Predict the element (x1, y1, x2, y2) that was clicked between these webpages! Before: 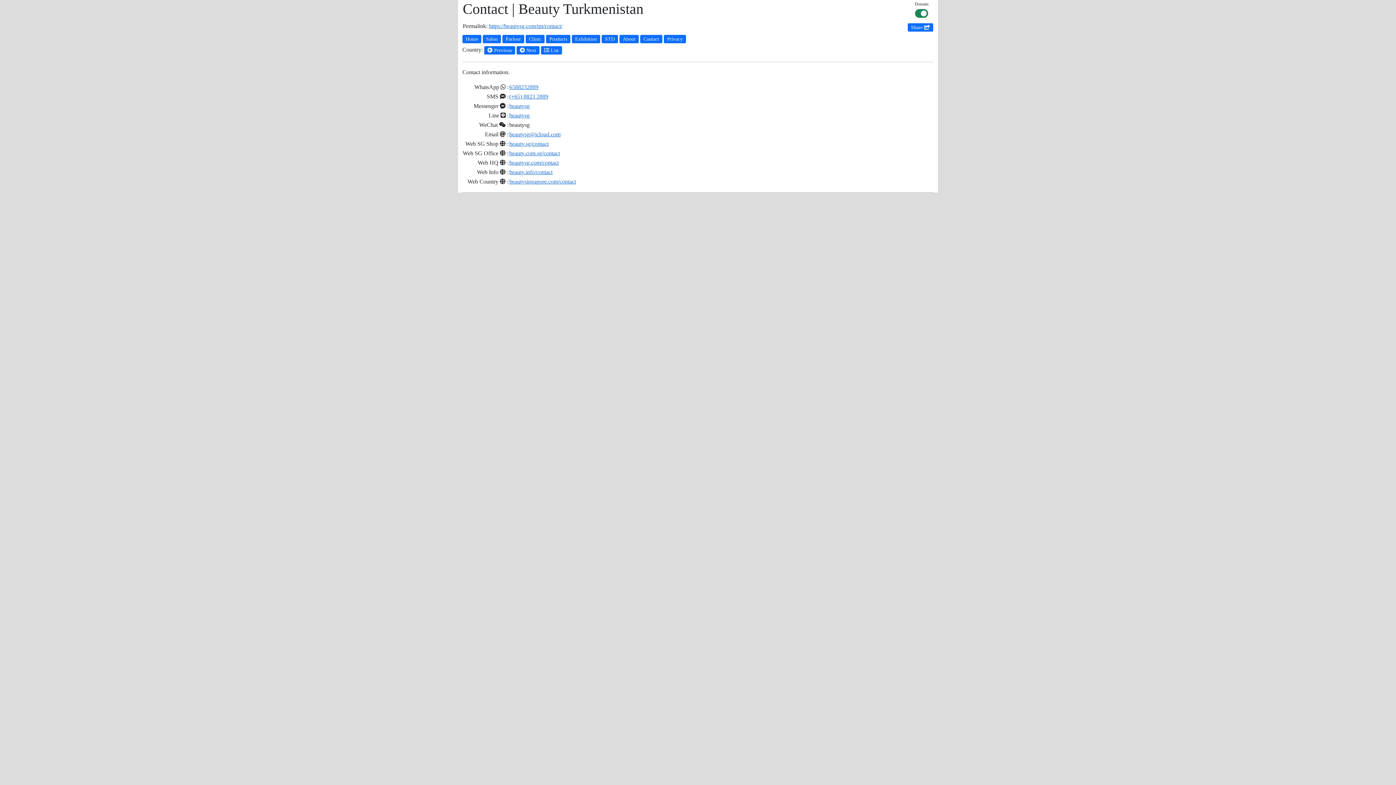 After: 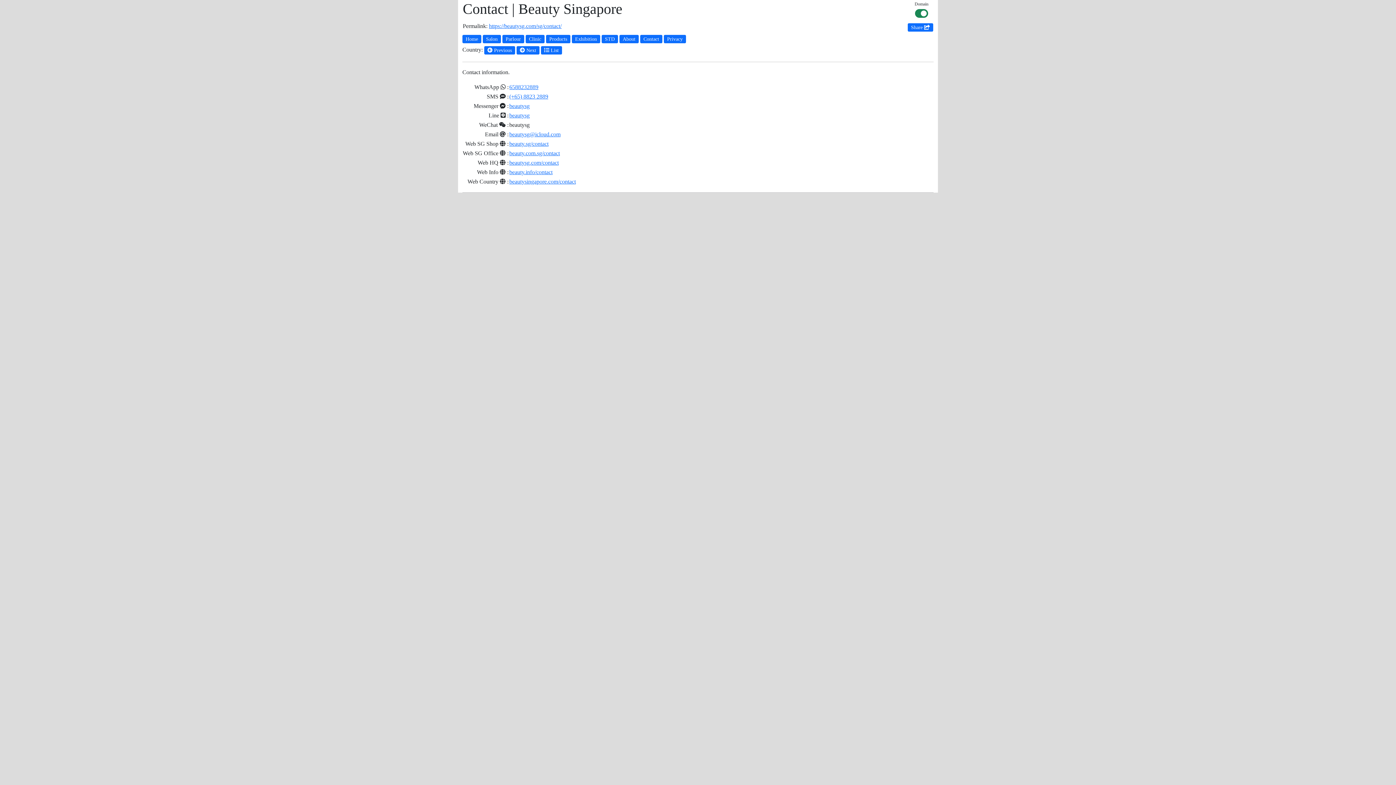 Action: label: beautysingapore.com/contact bbox: (509, 178, 576, 184)